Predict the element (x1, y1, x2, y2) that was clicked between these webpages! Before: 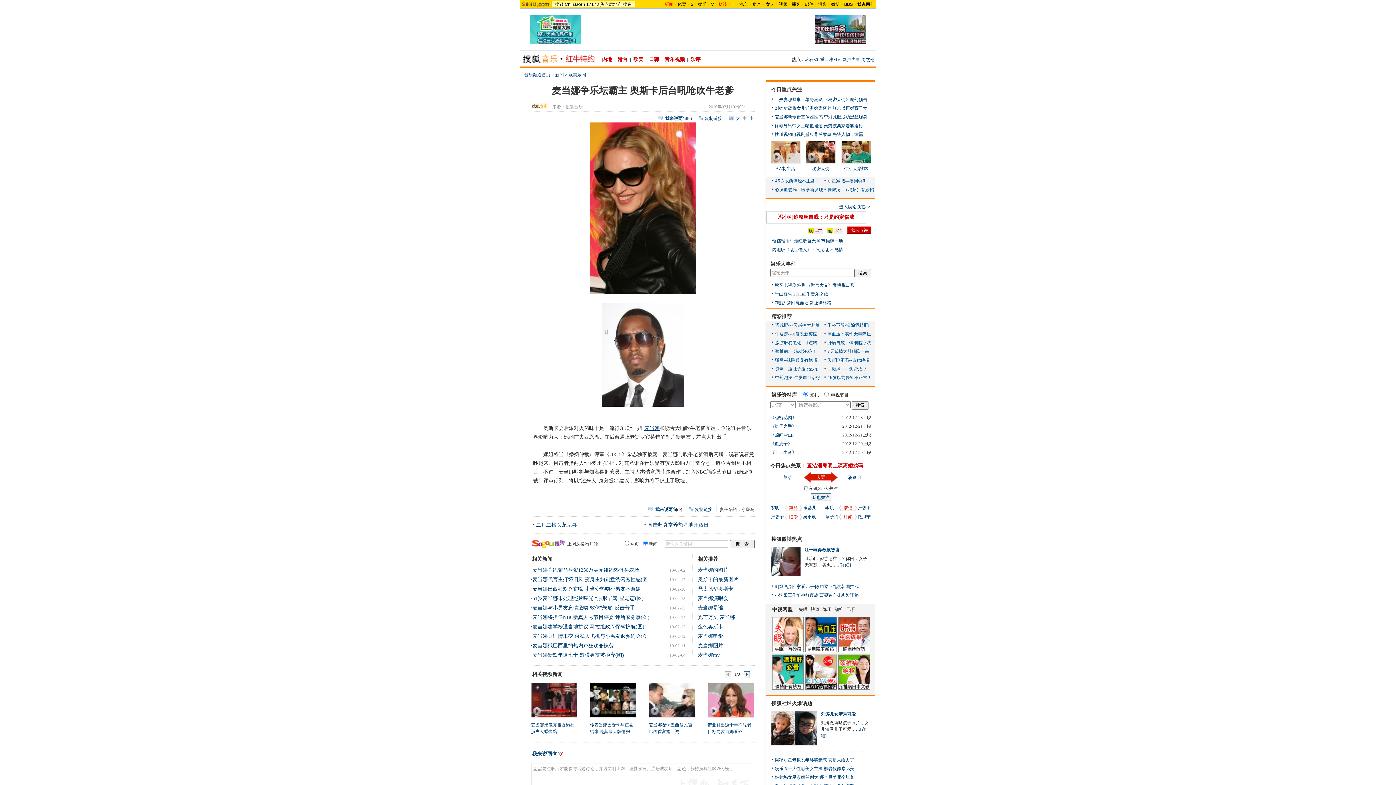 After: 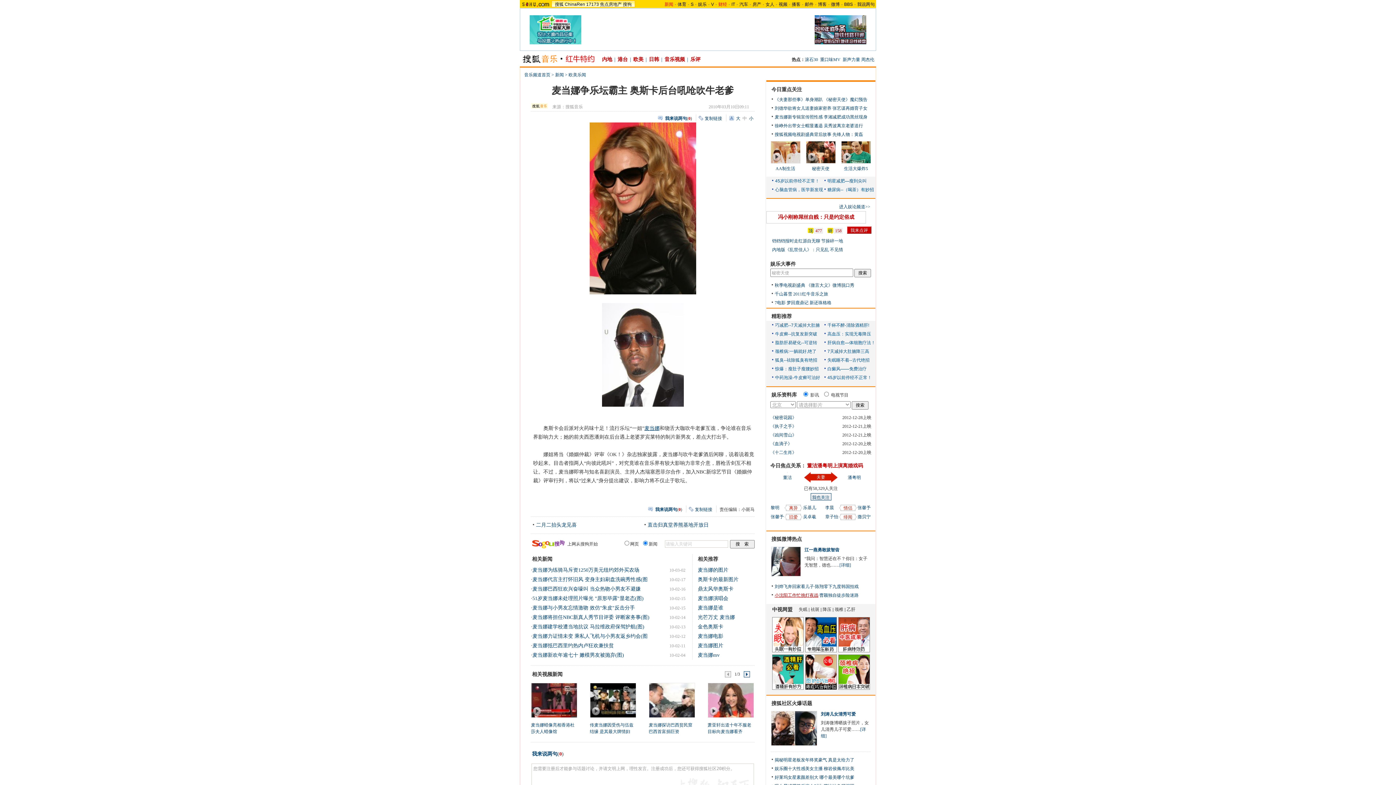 Action: bbox: (774, 593, 818, 598) label: 小沈阳工作忙挑灯夜战